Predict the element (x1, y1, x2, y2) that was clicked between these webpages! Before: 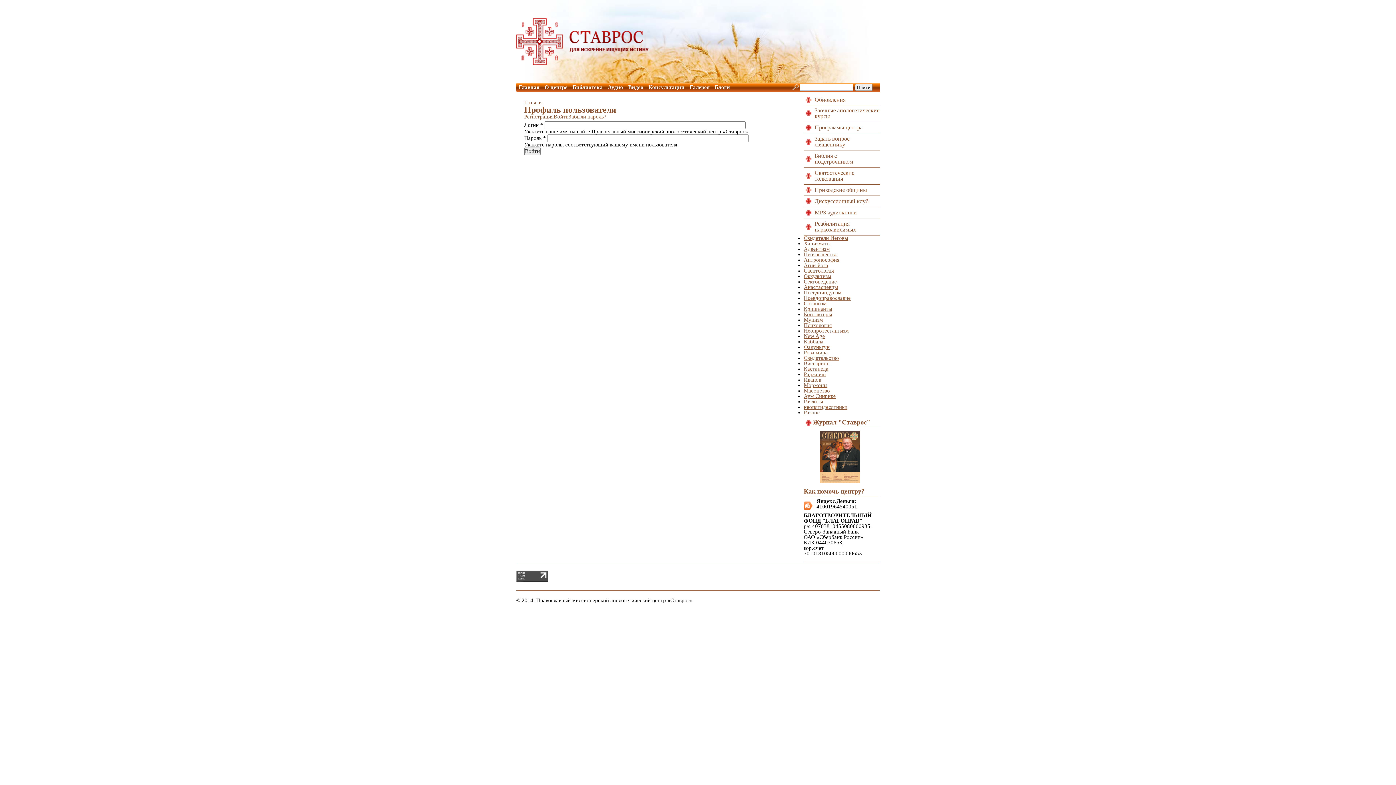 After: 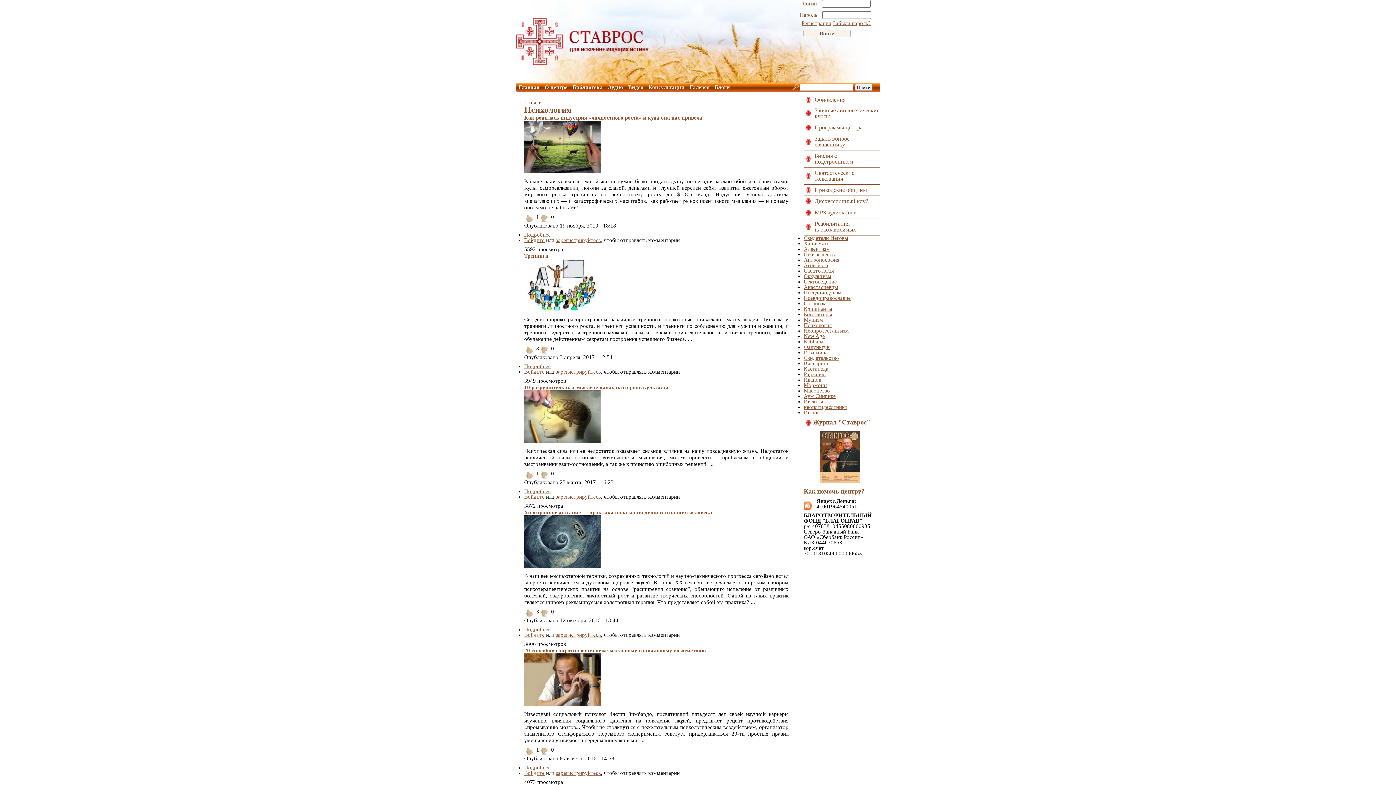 Action: bbox: (804, 322, 832, 328) label: Психология